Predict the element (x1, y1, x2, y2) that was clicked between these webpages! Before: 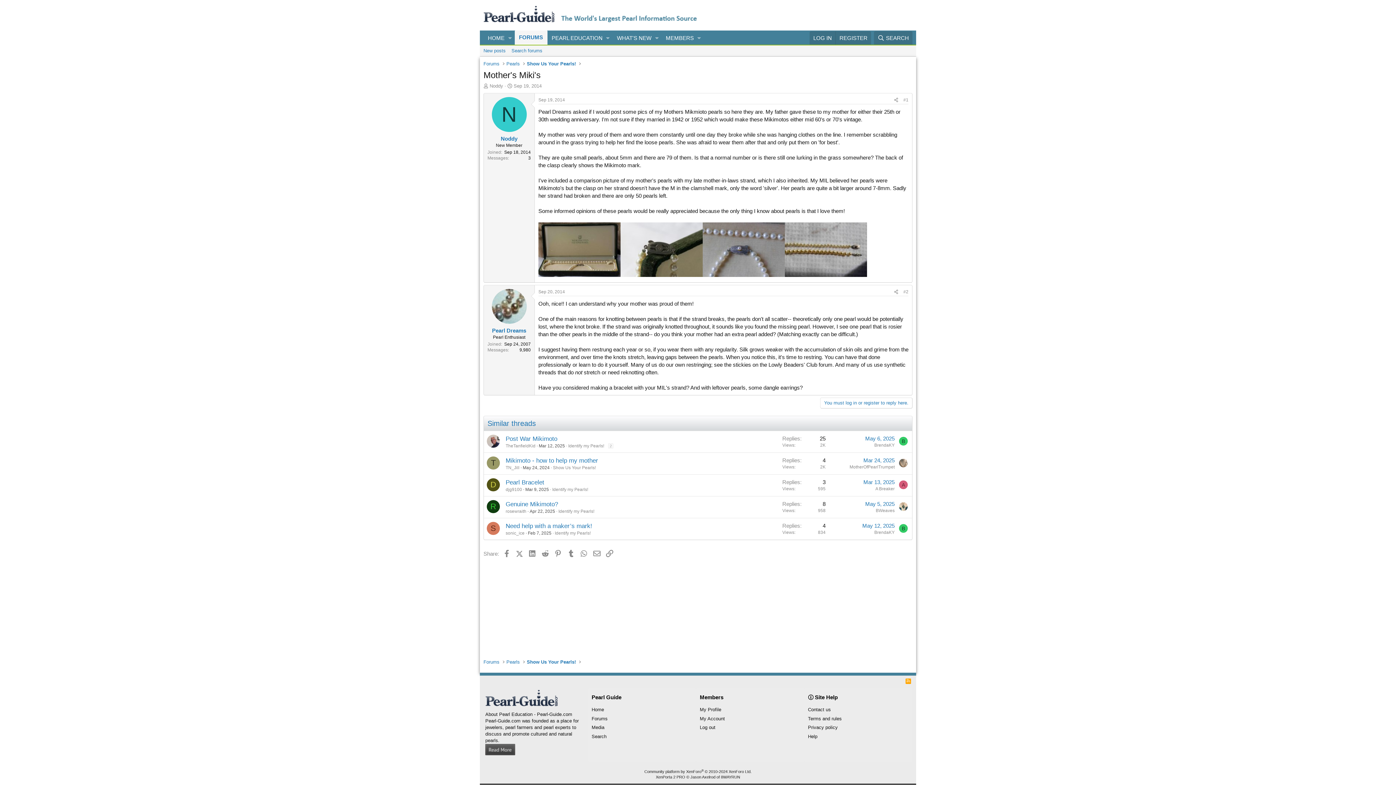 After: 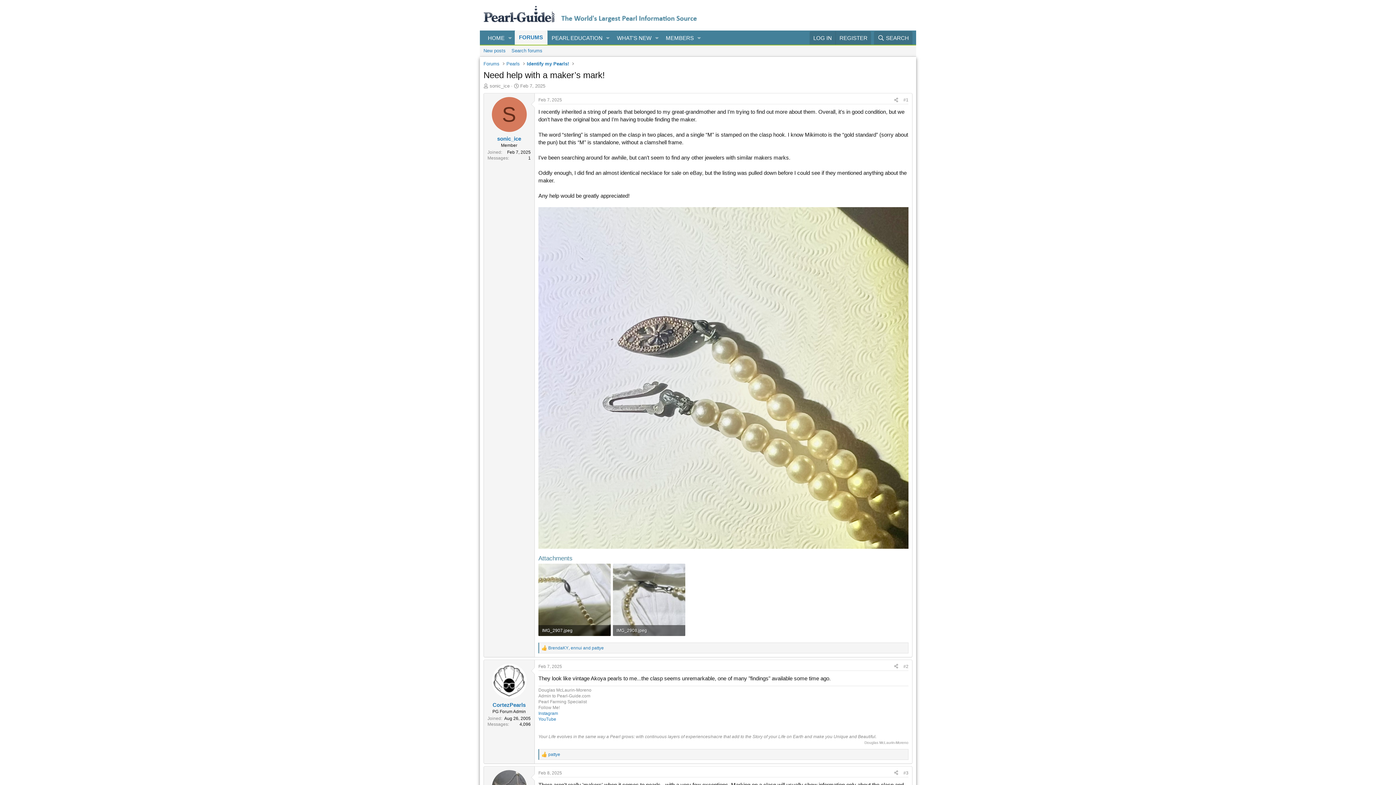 Action: label: Feb 7, 2025 bbox: (528, 530, 551, 536)